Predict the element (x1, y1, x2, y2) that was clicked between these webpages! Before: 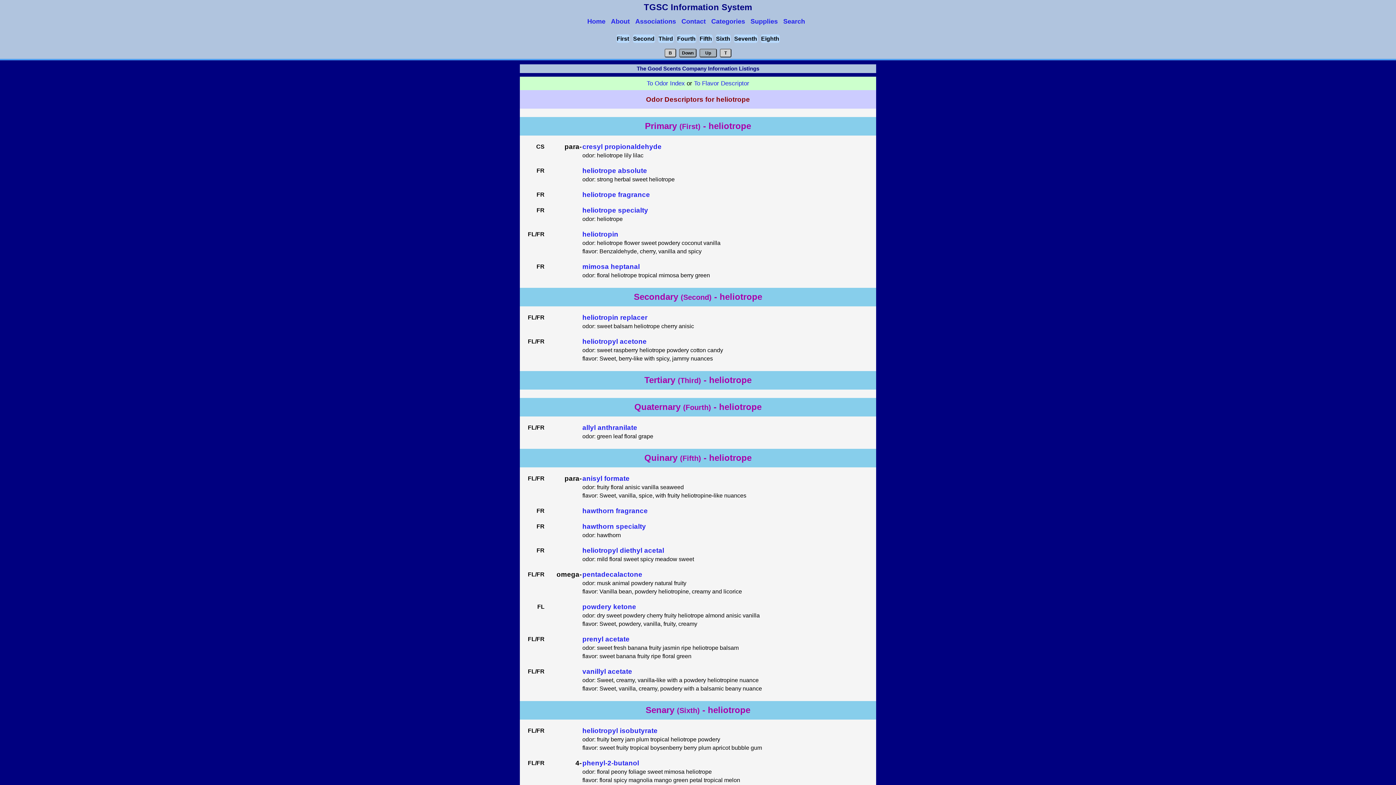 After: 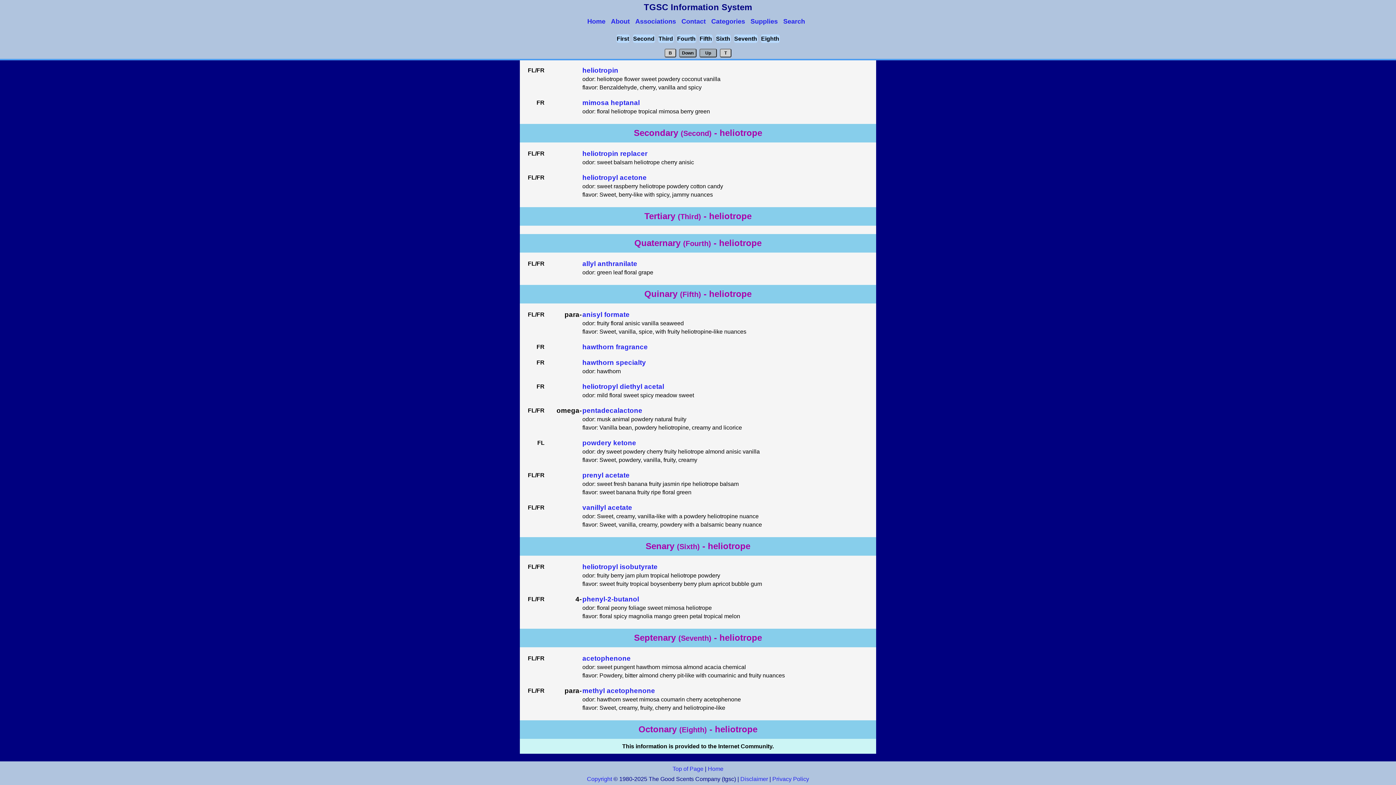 Action: bbox: (760, 34, 779, 42) label: Eighth